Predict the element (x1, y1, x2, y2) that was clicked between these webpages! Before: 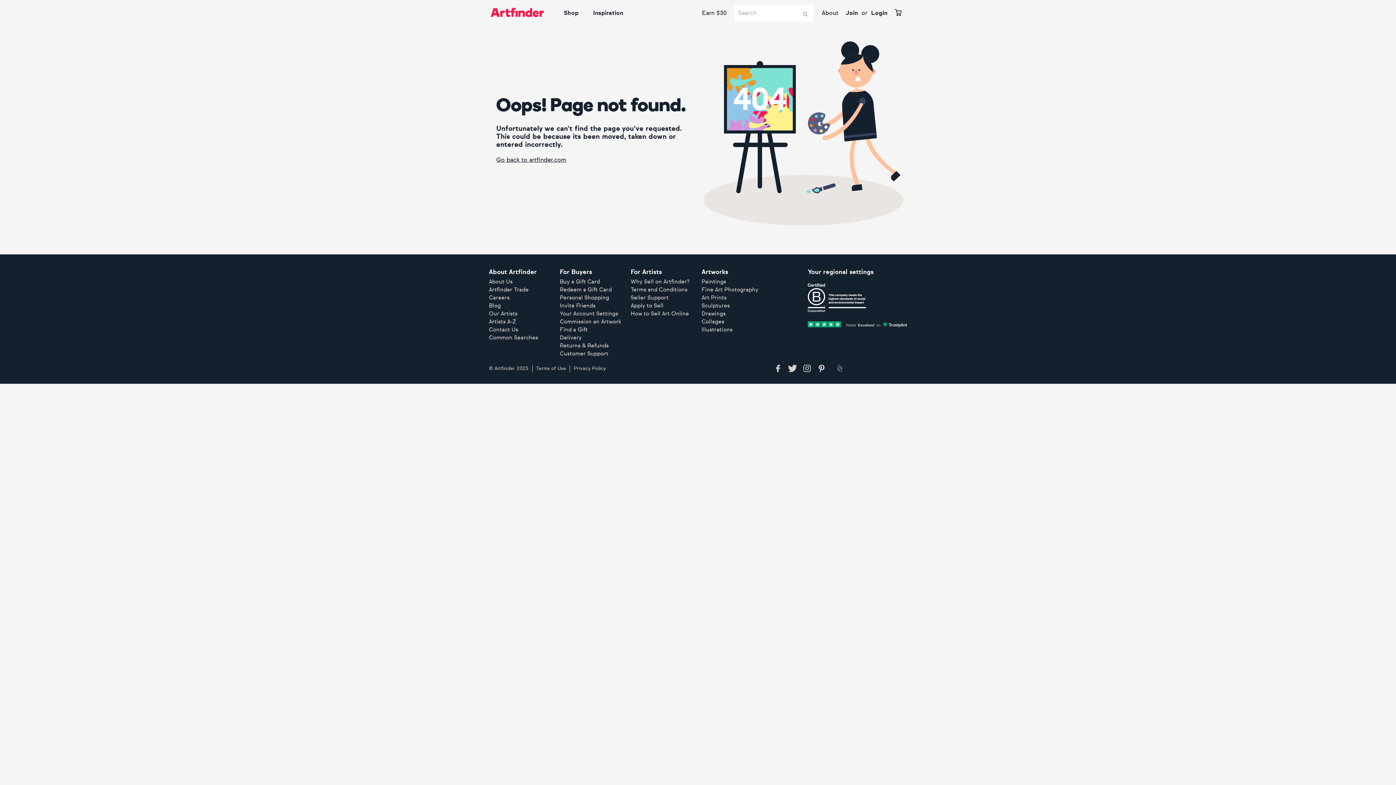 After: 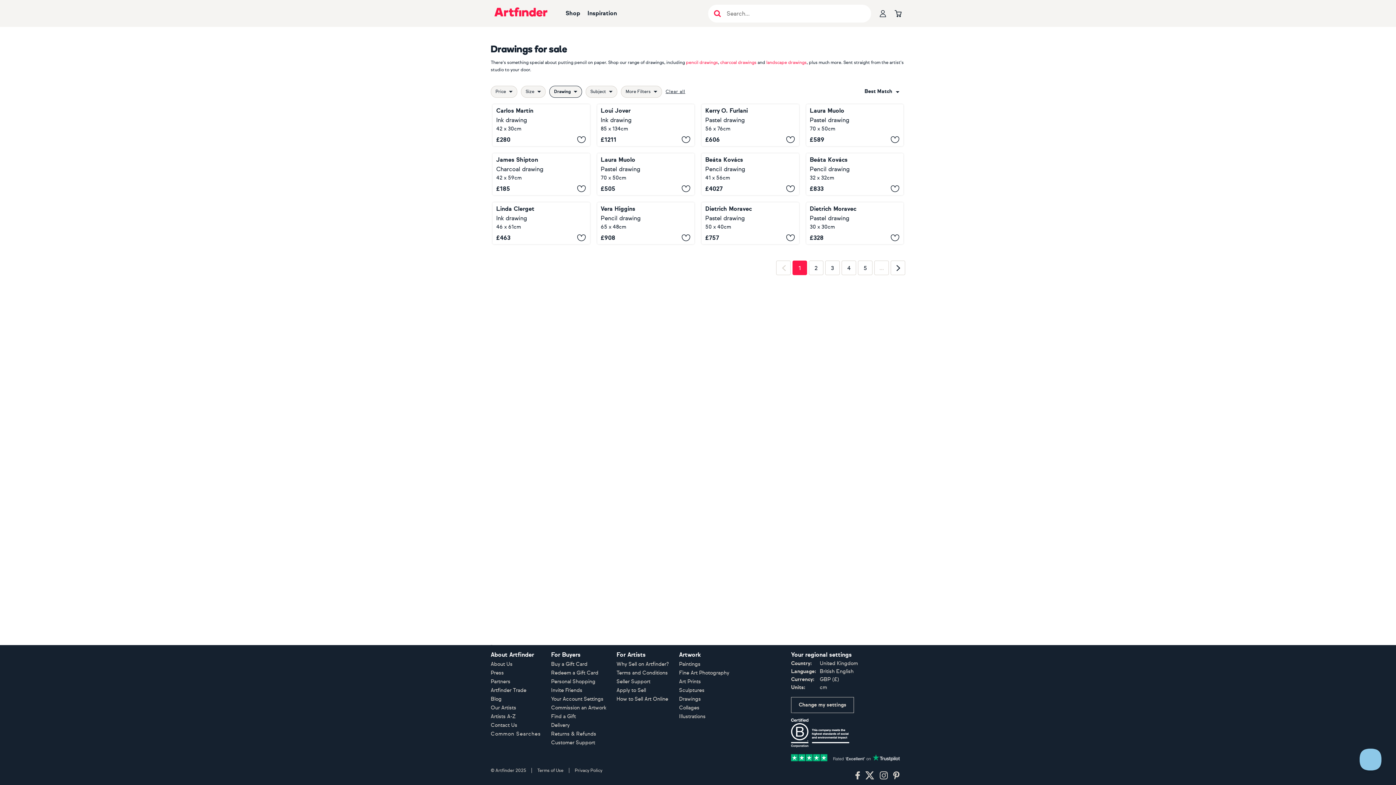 Action: bbox: (701, 311, 725, 316) label: Drawings